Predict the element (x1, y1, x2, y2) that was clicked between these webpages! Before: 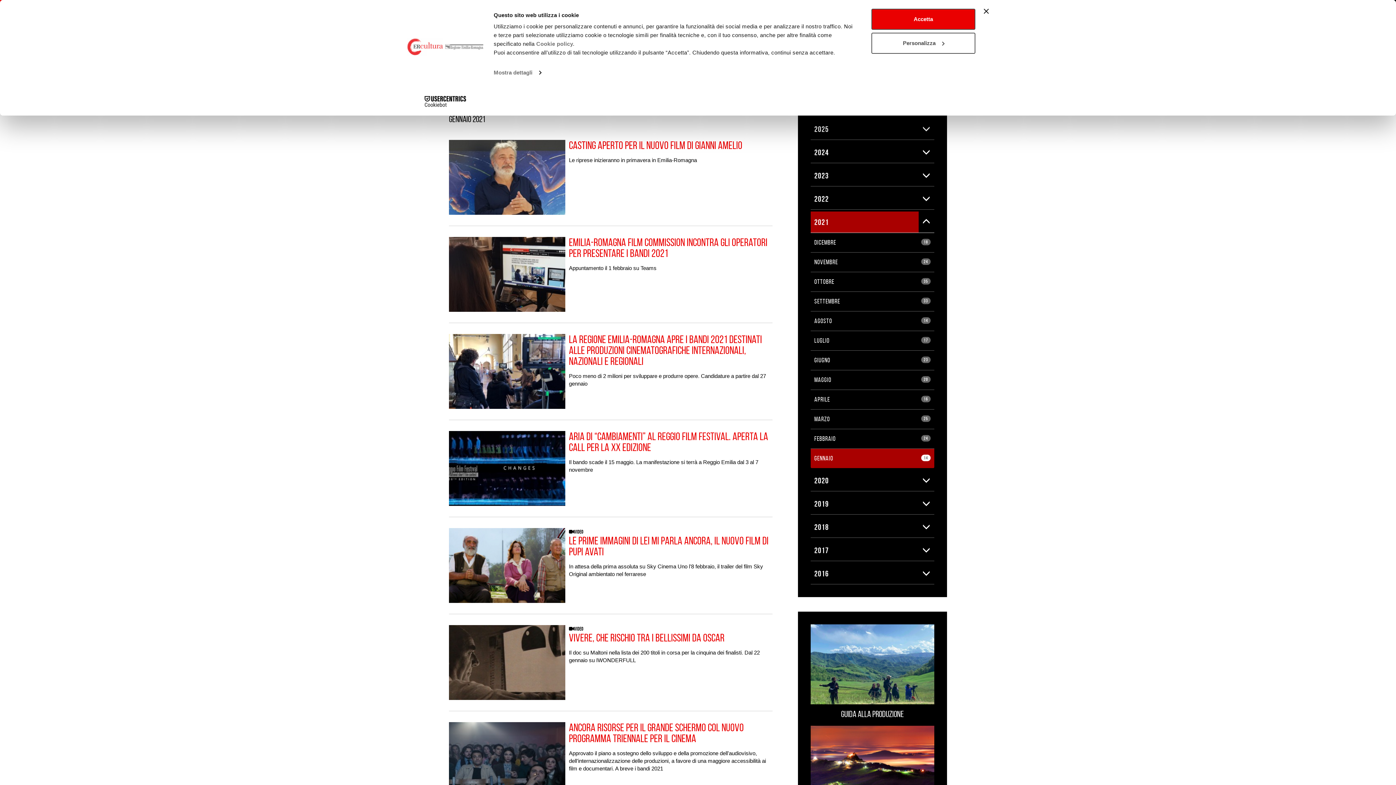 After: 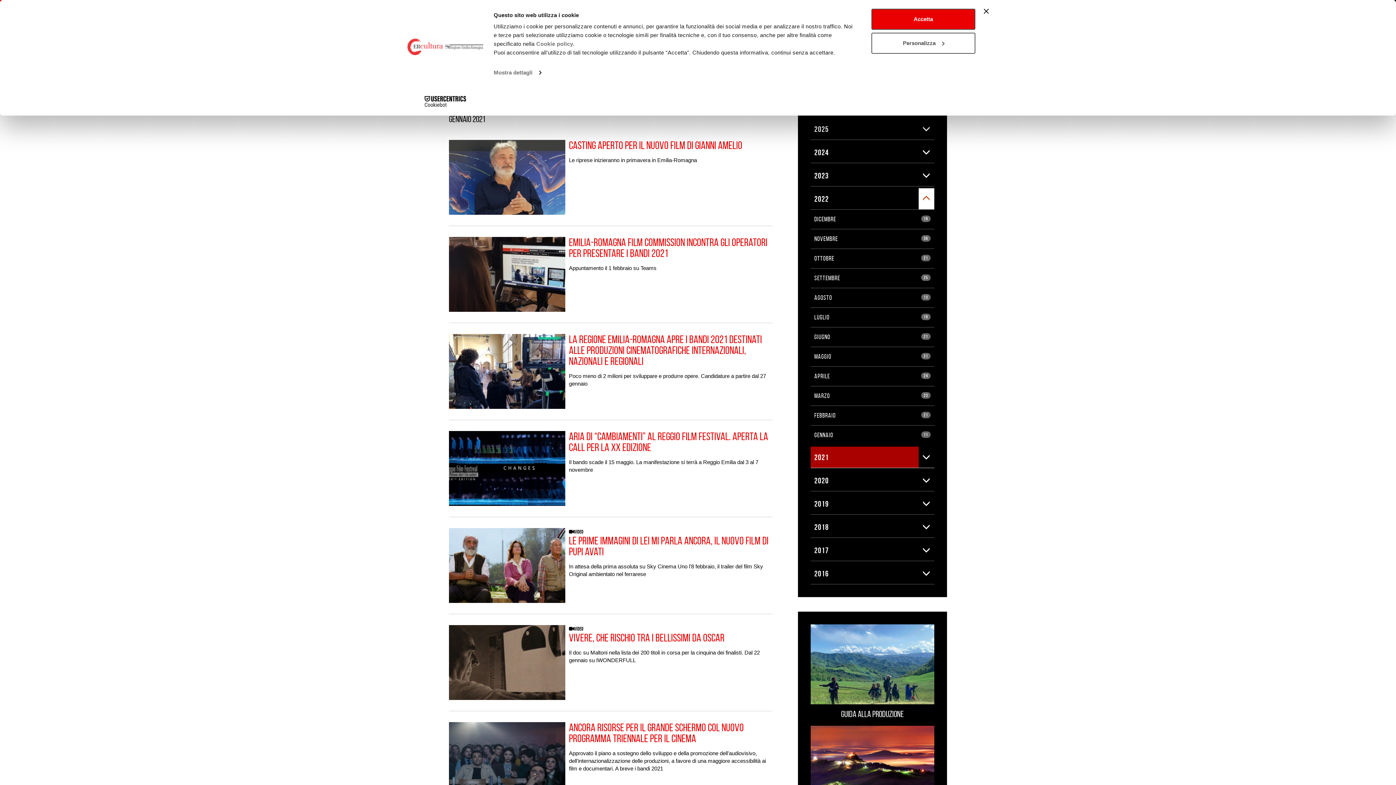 Action: bbox: (918, 188, 934, 209)